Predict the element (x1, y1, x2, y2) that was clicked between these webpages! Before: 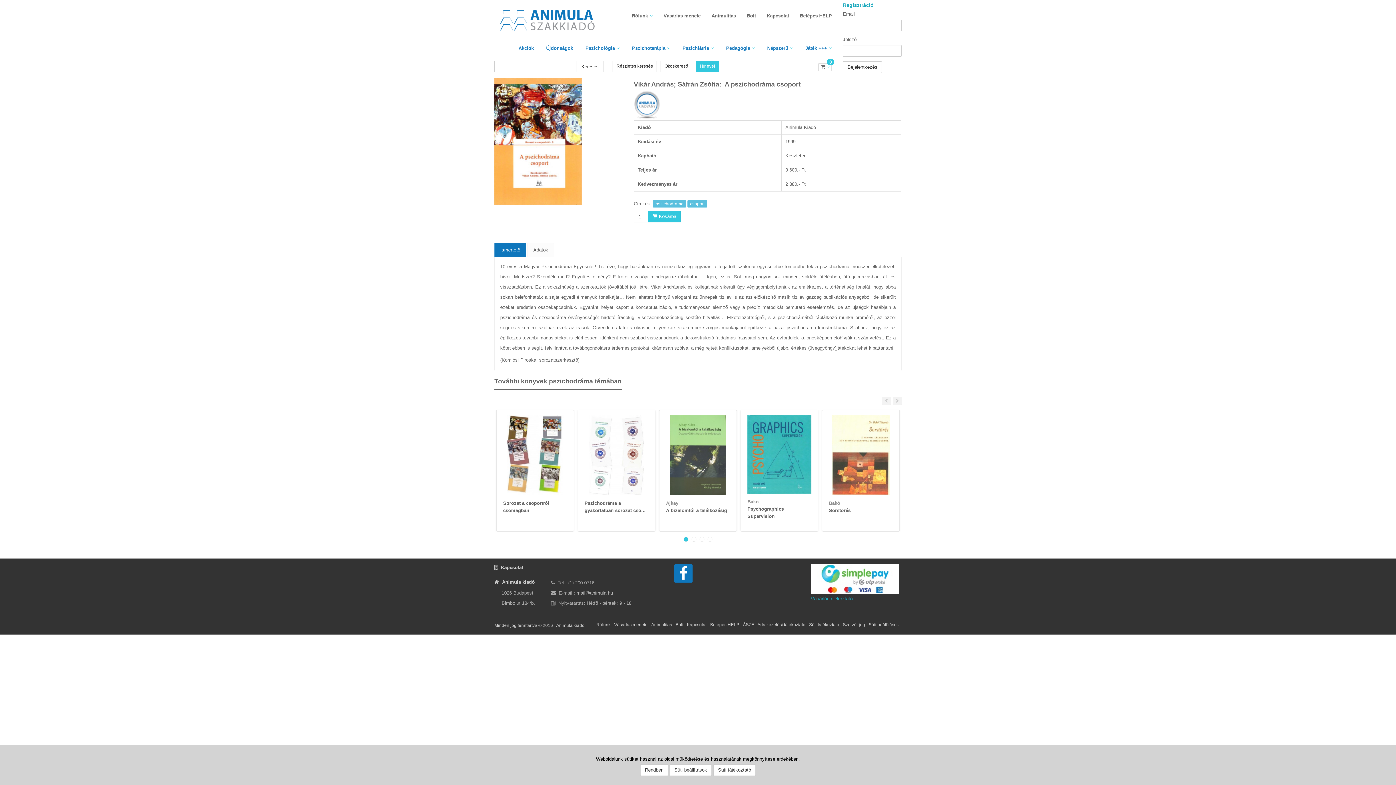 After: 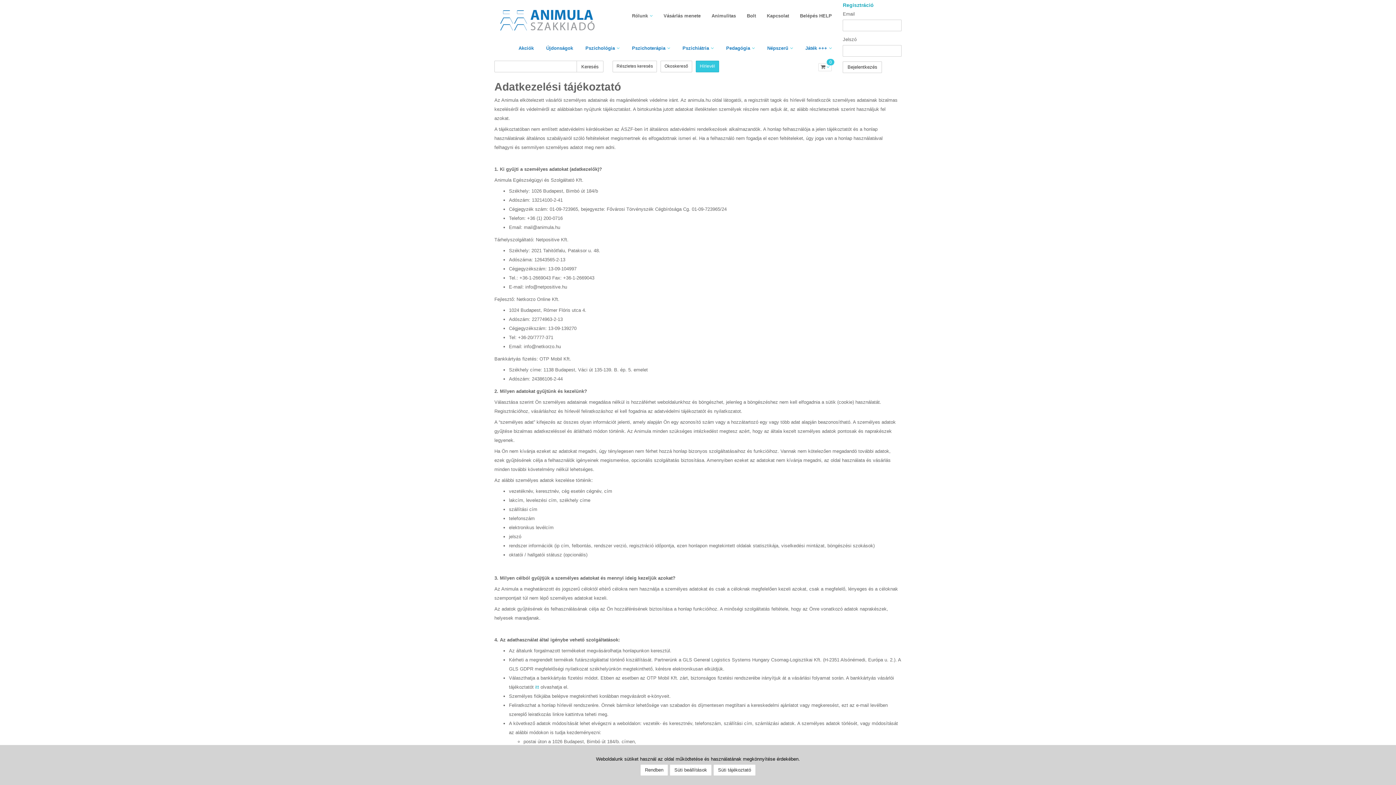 Action: label: Süti tájékoztató bbox: (809, 622, 839, 627)